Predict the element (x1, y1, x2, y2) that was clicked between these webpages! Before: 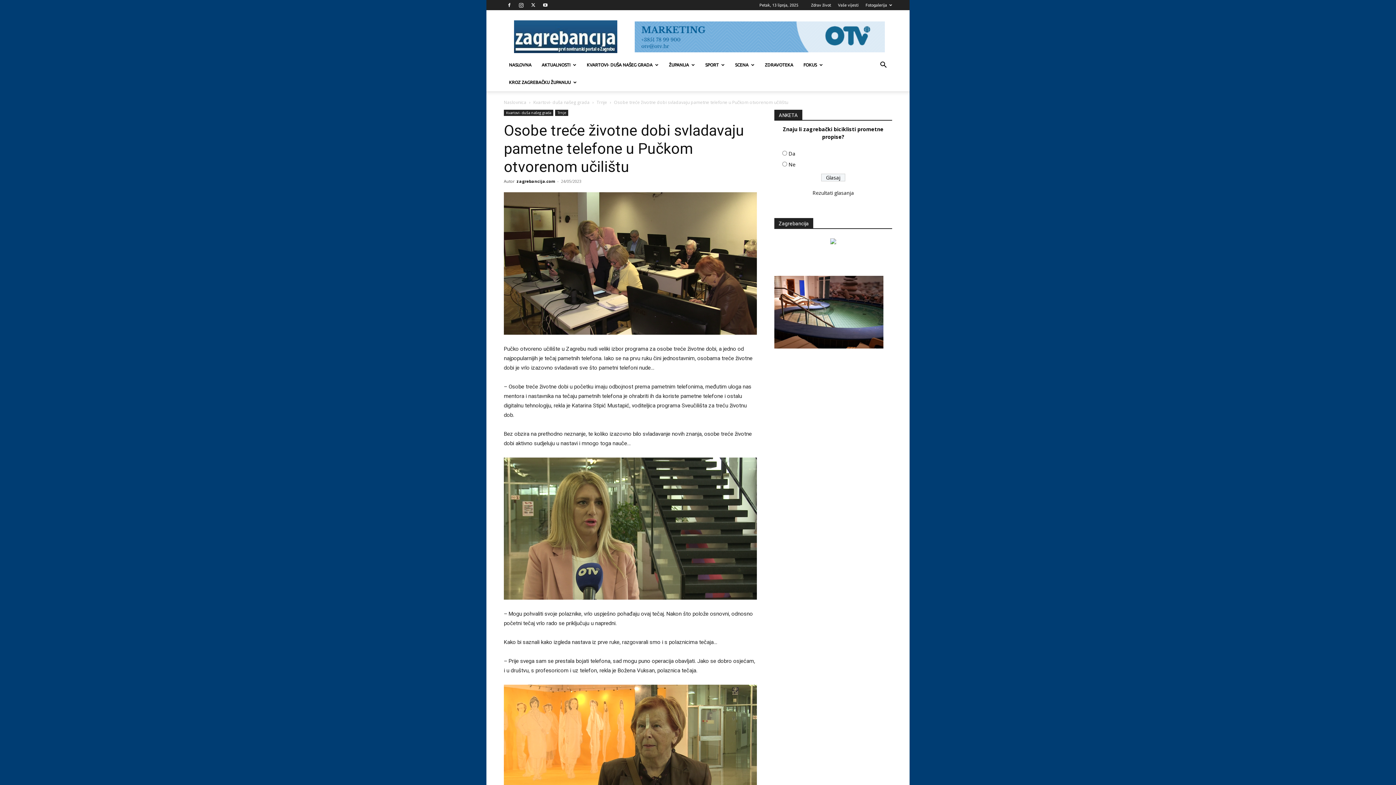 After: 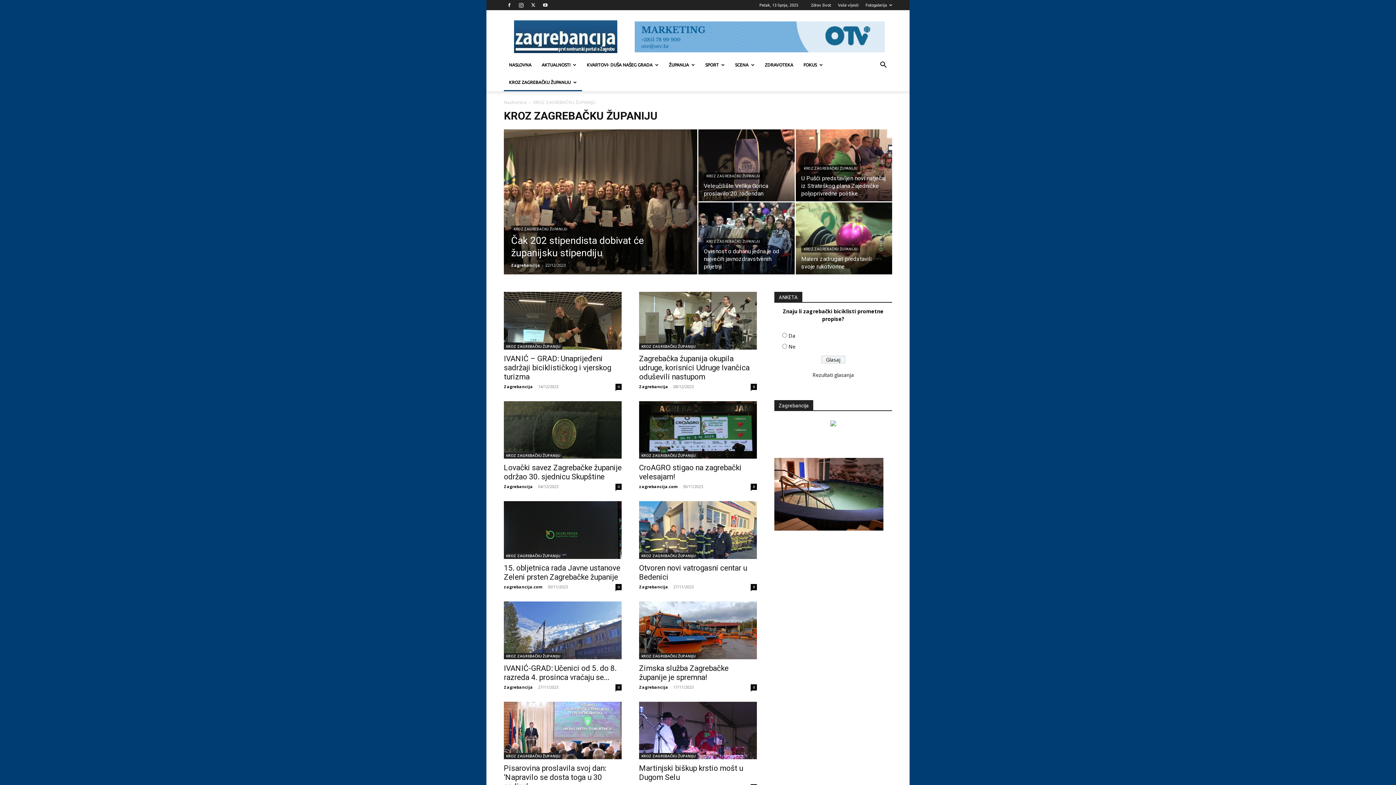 Action: label: KROZ ZAGREBAČKU ŽUPANIJU bbox: (504, 73, 582, 91)